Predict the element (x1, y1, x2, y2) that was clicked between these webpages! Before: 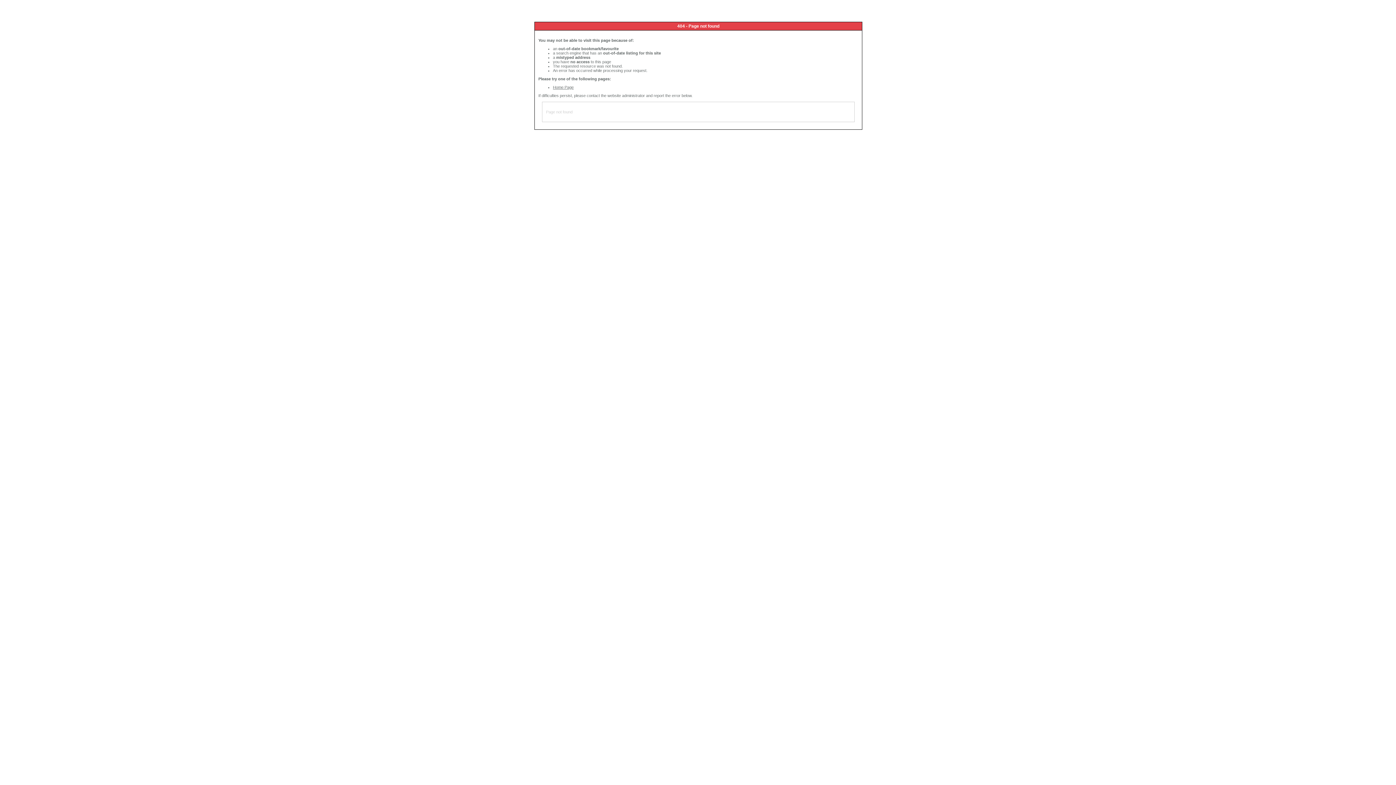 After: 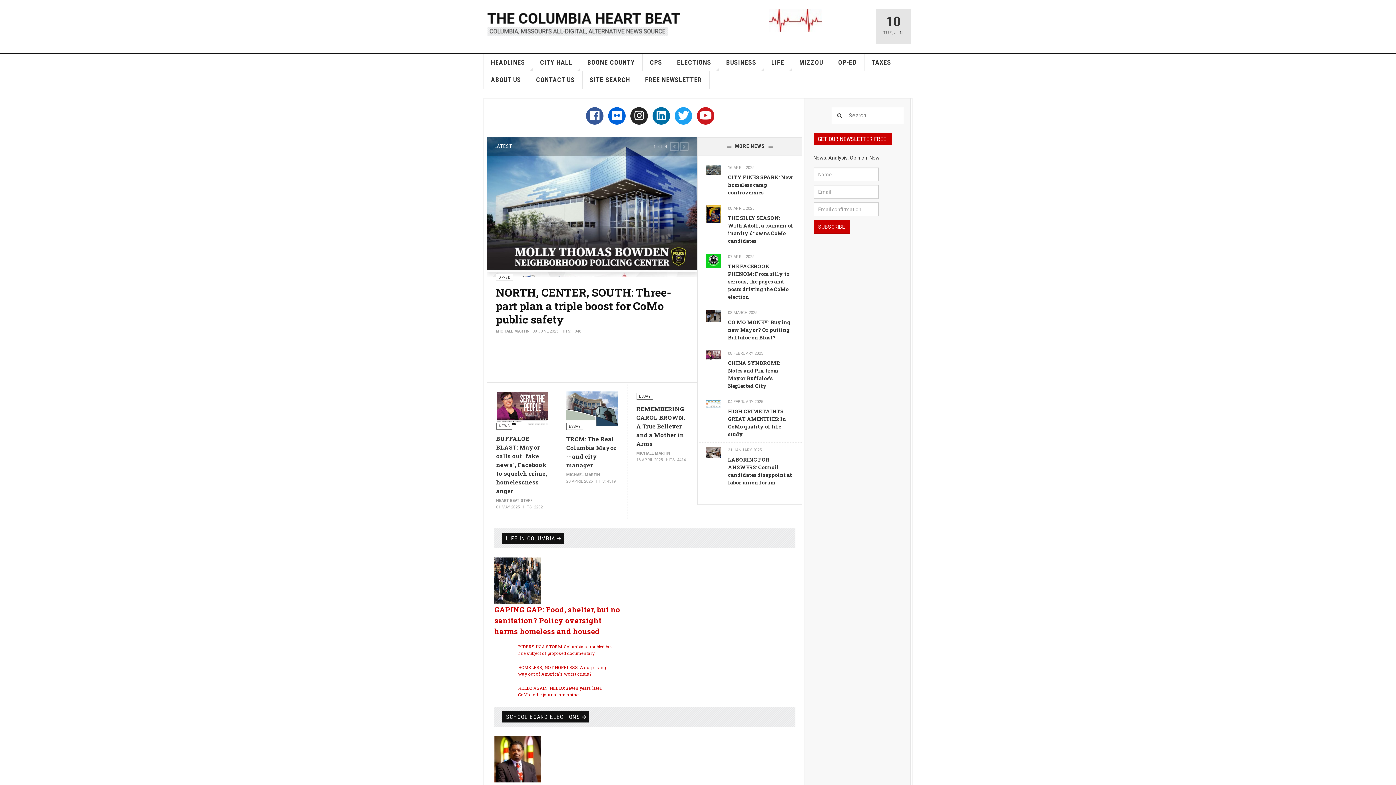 Action: label: Home Page bbox: (553, 85, 573, 89)